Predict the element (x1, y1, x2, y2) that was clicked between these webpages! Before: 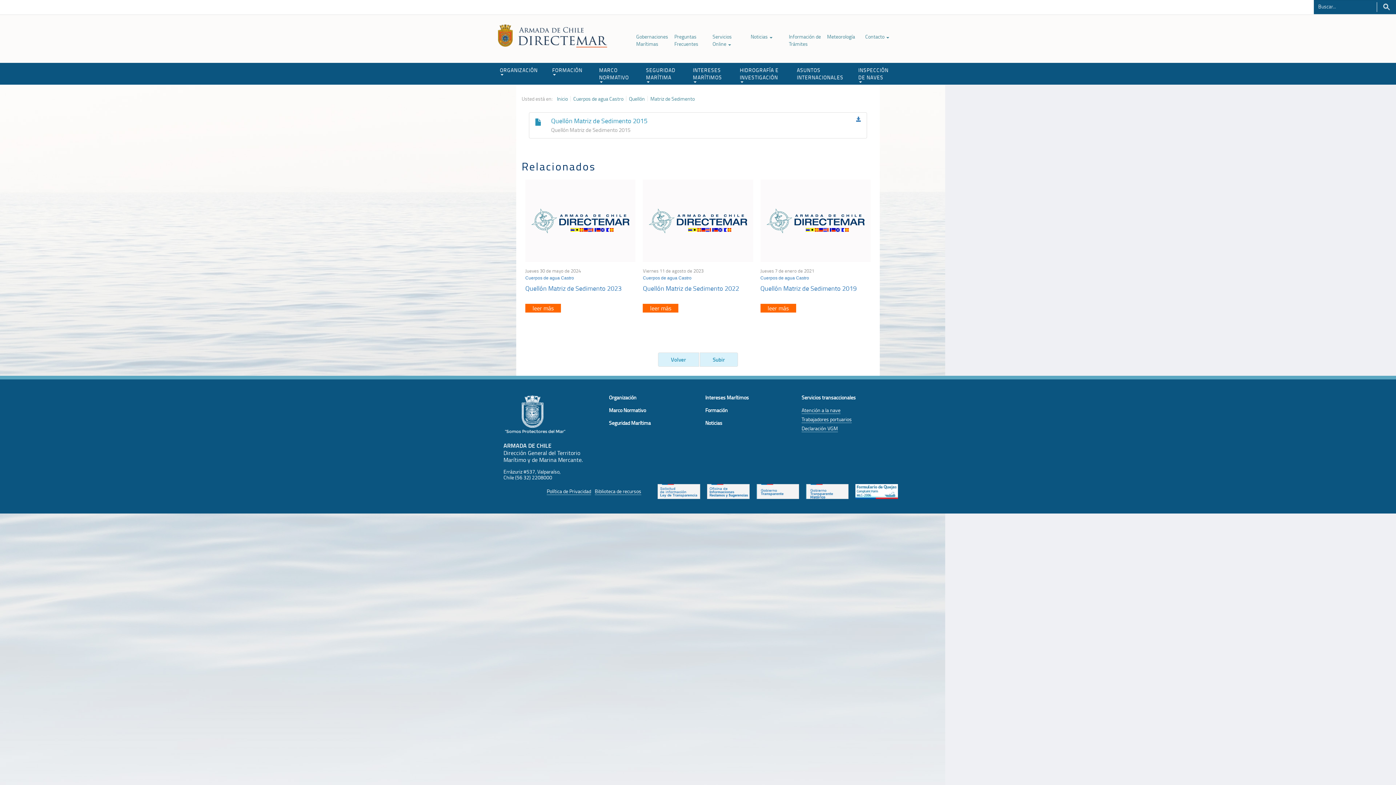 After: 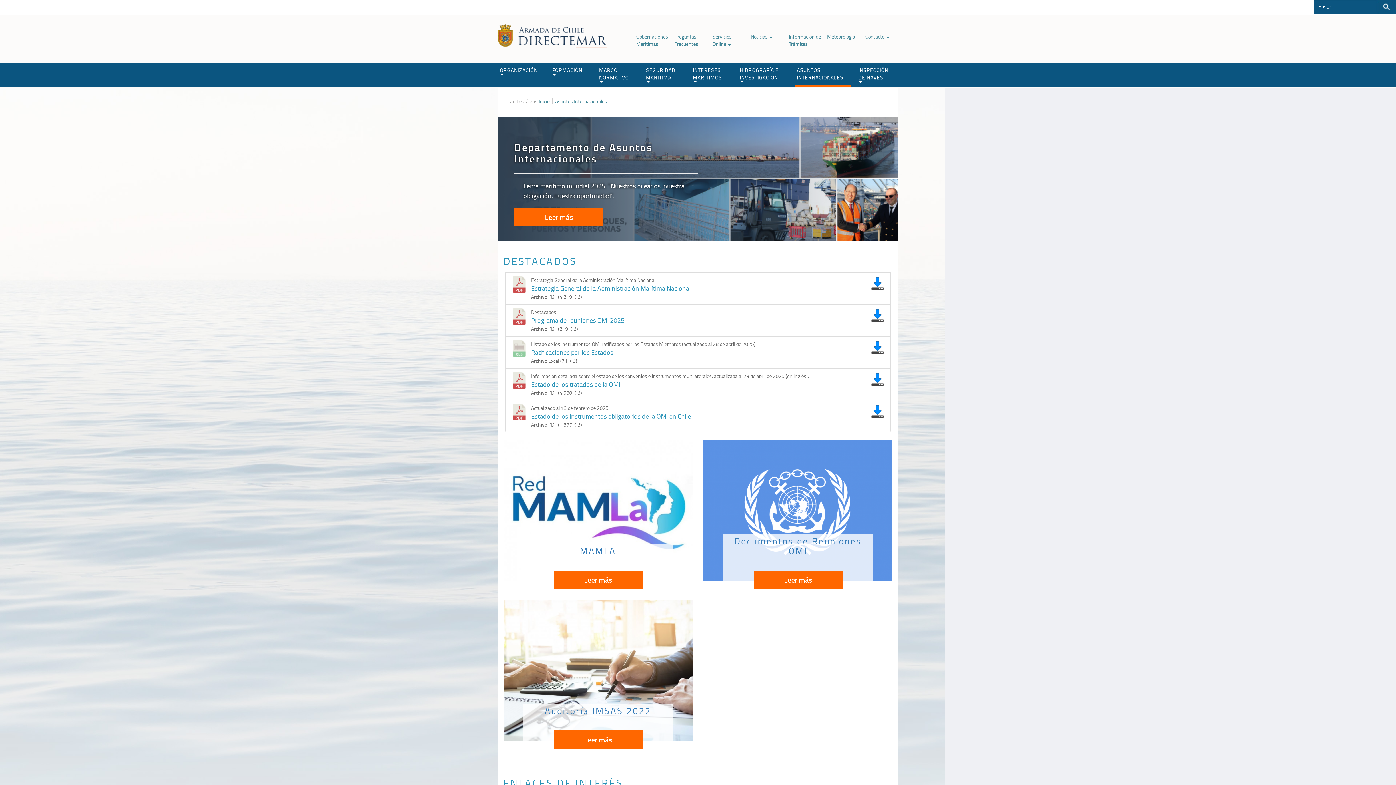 Action: bbox: (795, 62, 851, 84) label: ASUNTOS INTERNACIONALES